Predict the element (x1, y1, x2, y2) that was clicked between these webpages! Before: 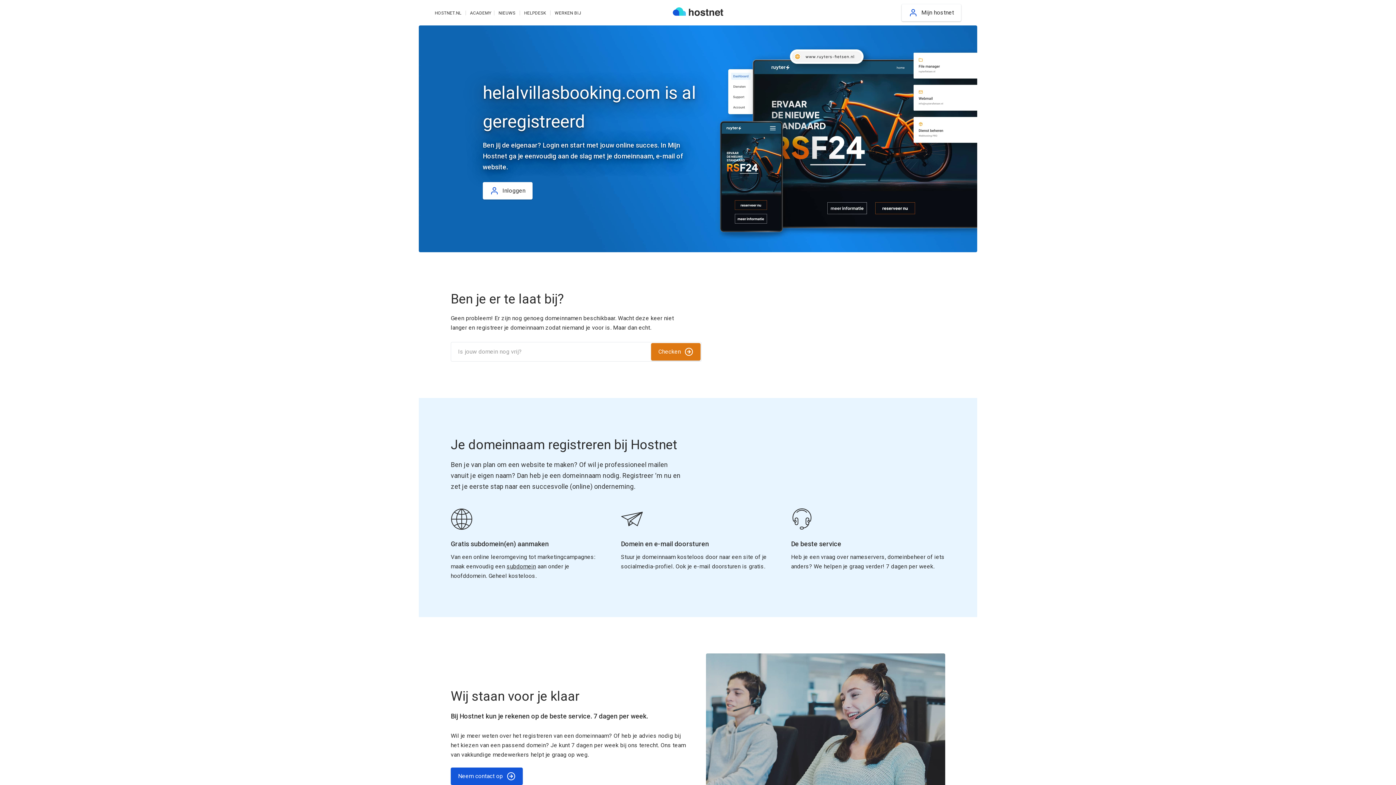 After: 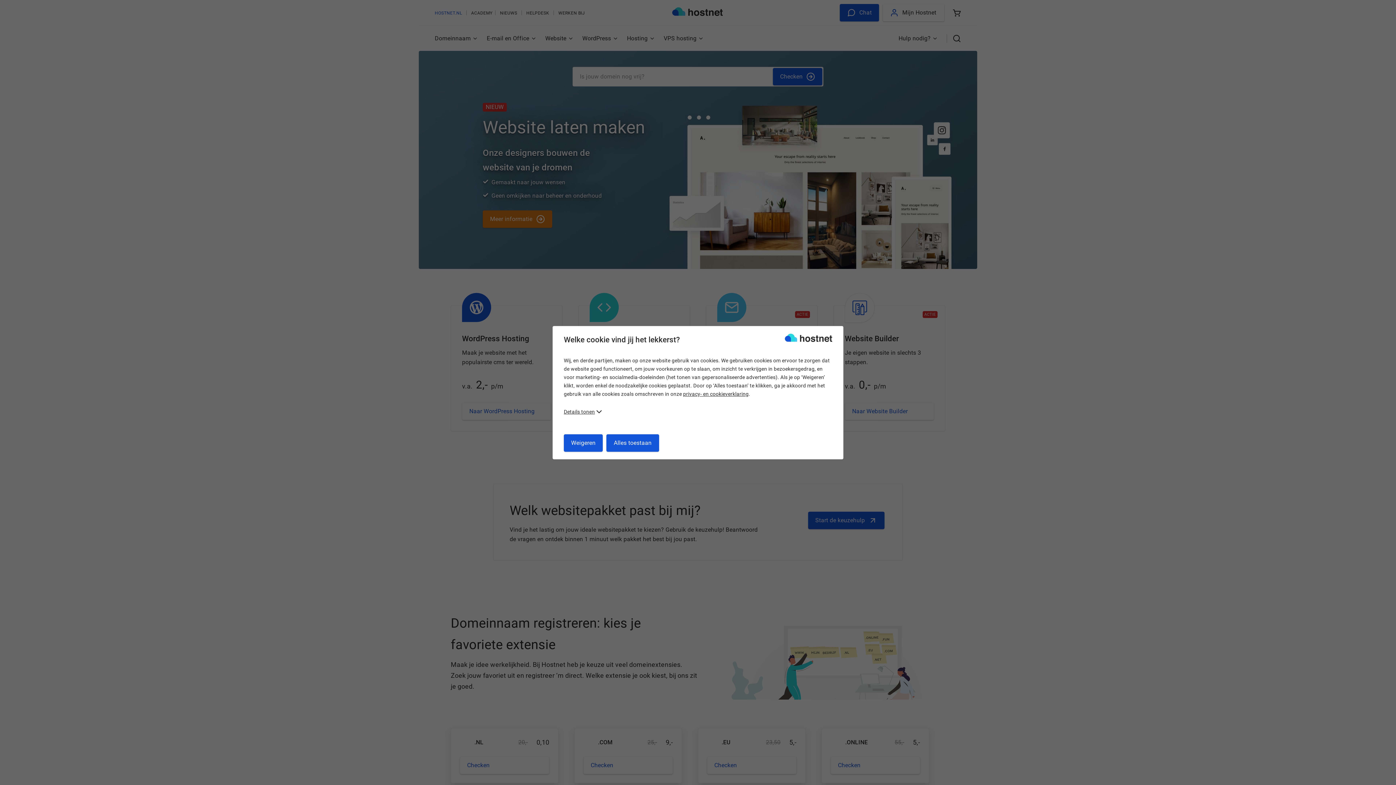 Action: label: Checken bbox: (651, 343, 700, 360)